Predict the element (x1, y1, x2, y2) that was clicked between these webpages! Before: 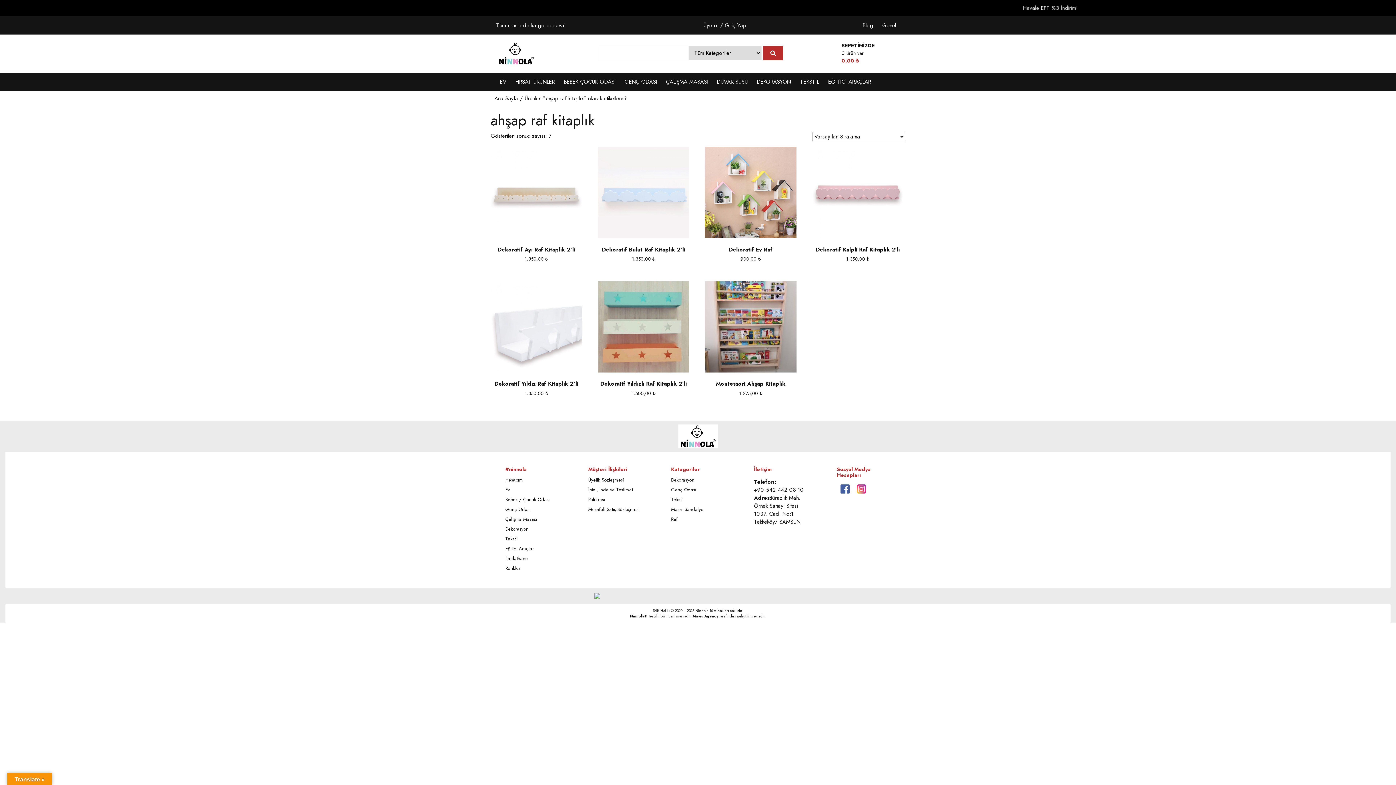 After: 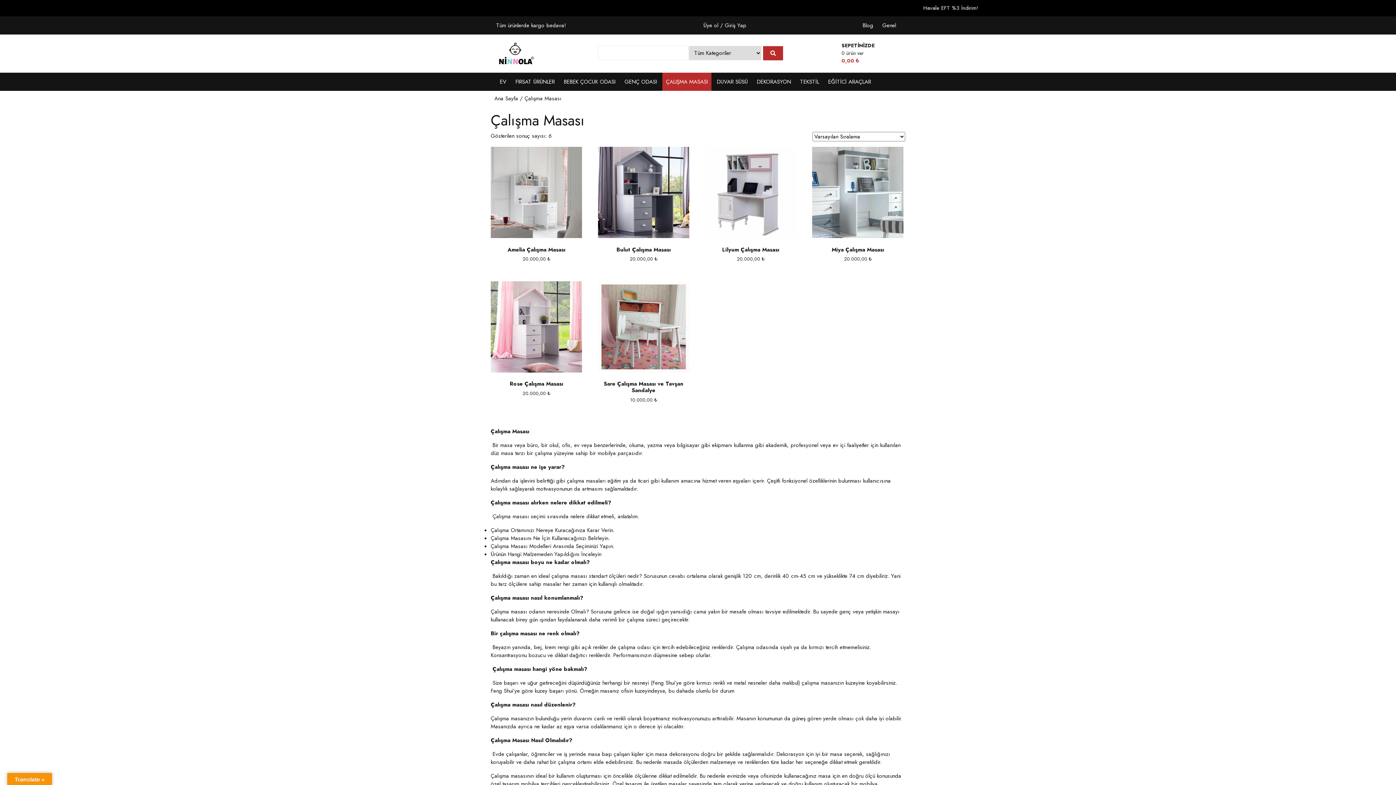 Action: bbox: (505, 516, 537, 522) label: Çalışma Masası